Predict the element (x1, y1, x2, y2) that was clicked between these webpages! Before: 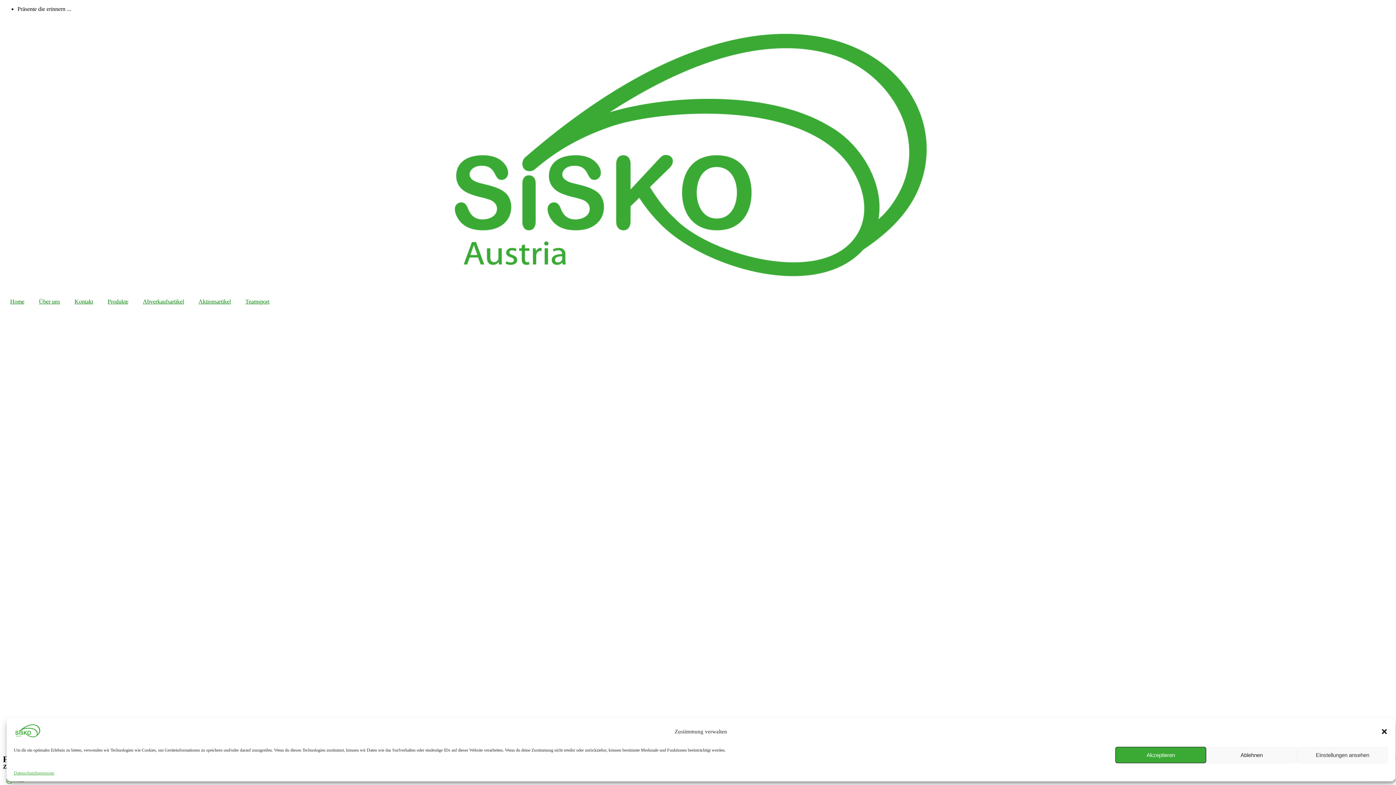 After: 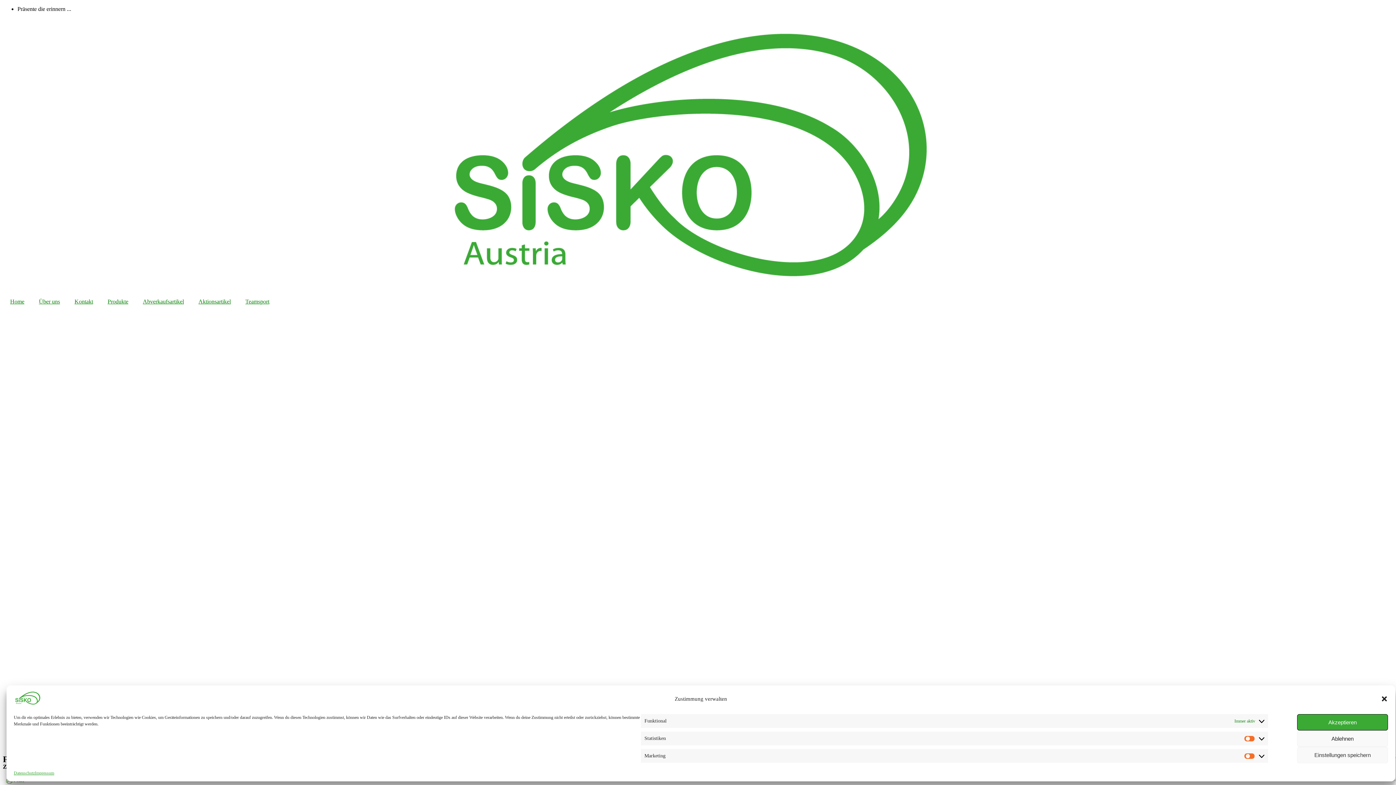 Action: bbox: (1297, 747, 1388, 763) label: Einstellungen ansehen